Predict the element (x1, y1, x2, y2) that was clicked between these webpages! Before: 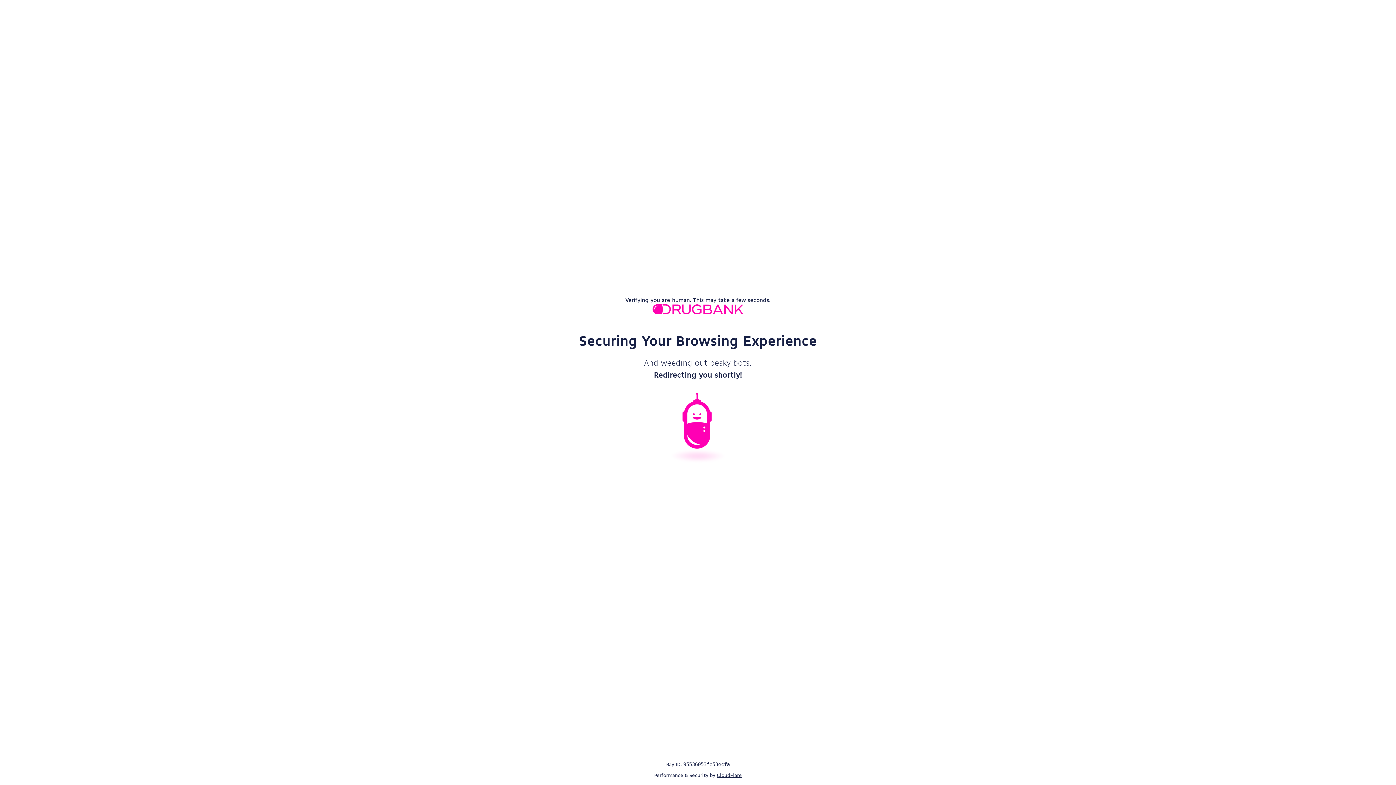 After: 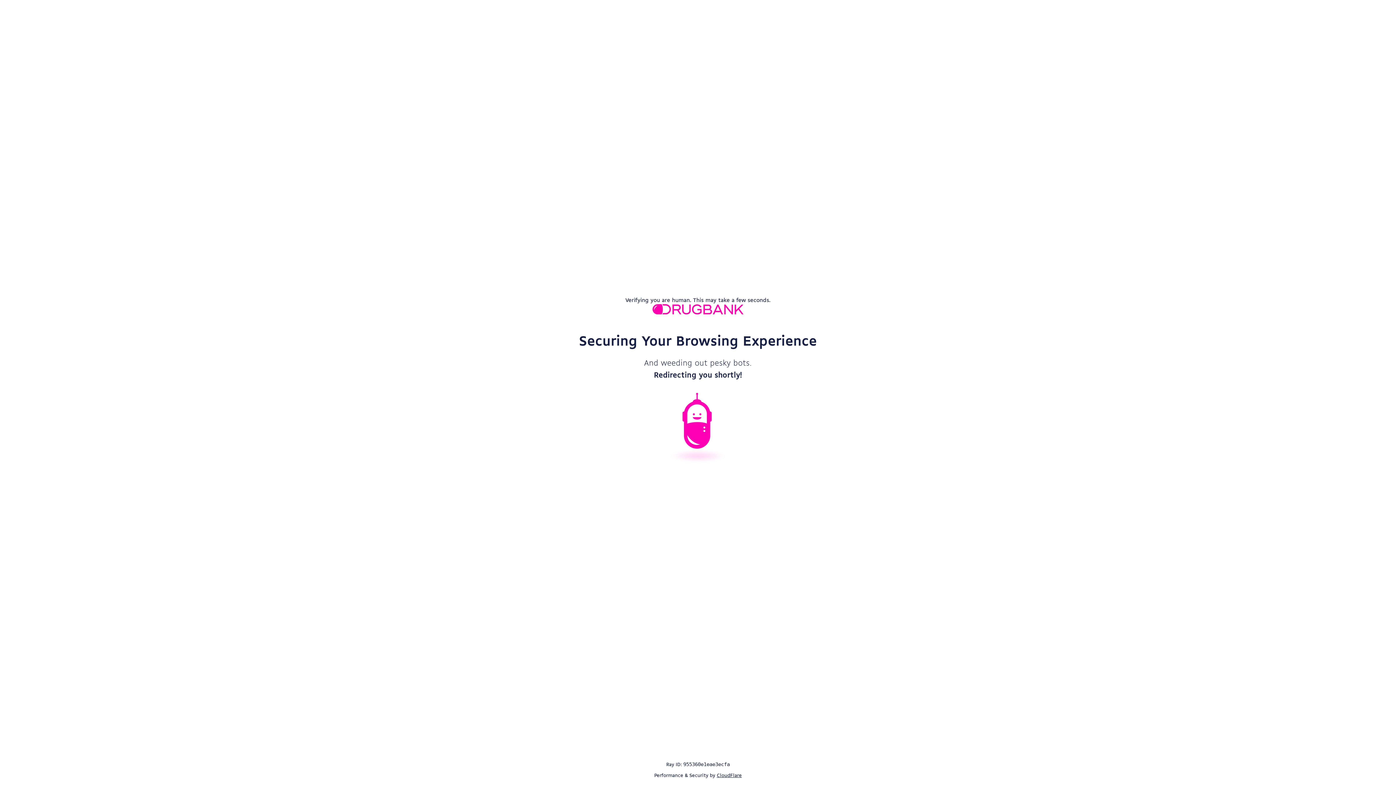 Action: bbox: (716, 772, 742, 778) label: CloudFlare